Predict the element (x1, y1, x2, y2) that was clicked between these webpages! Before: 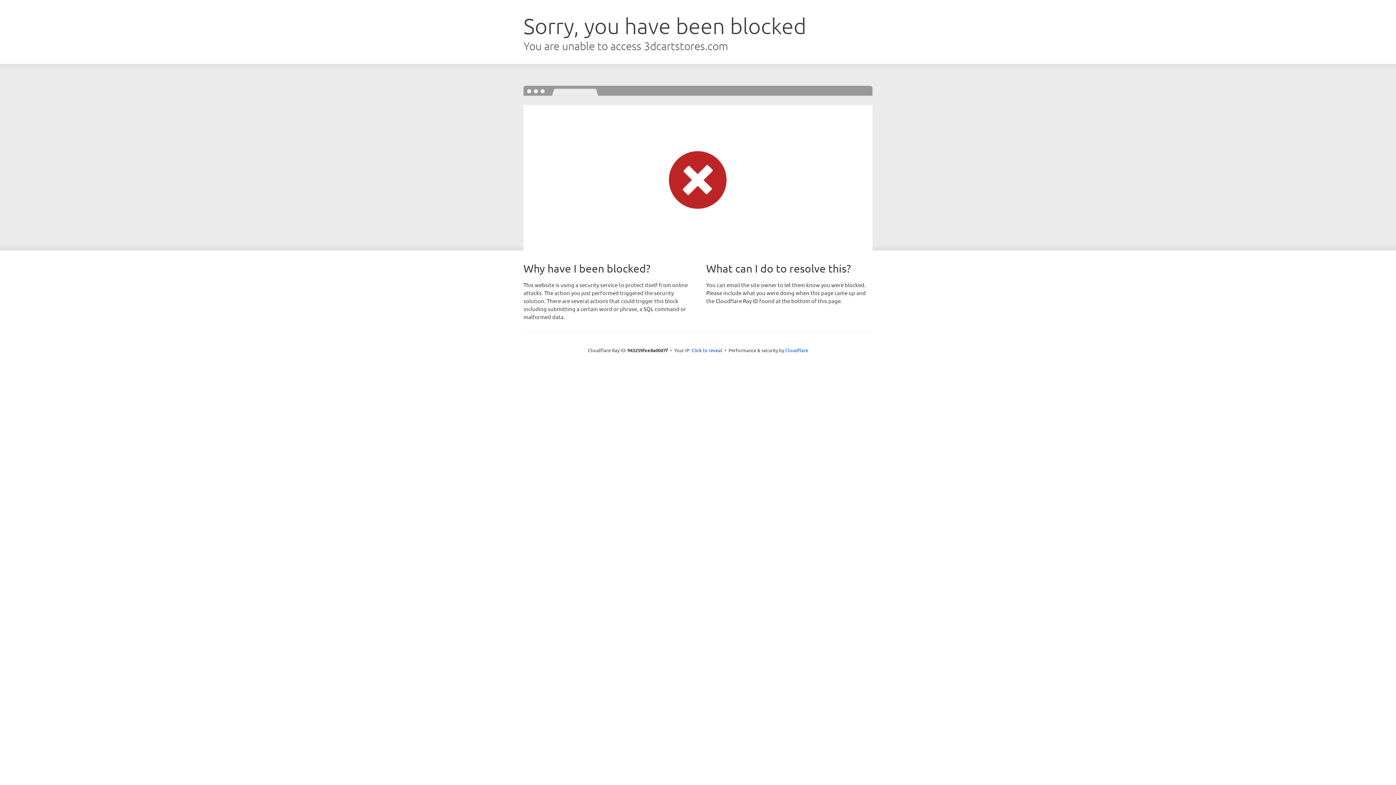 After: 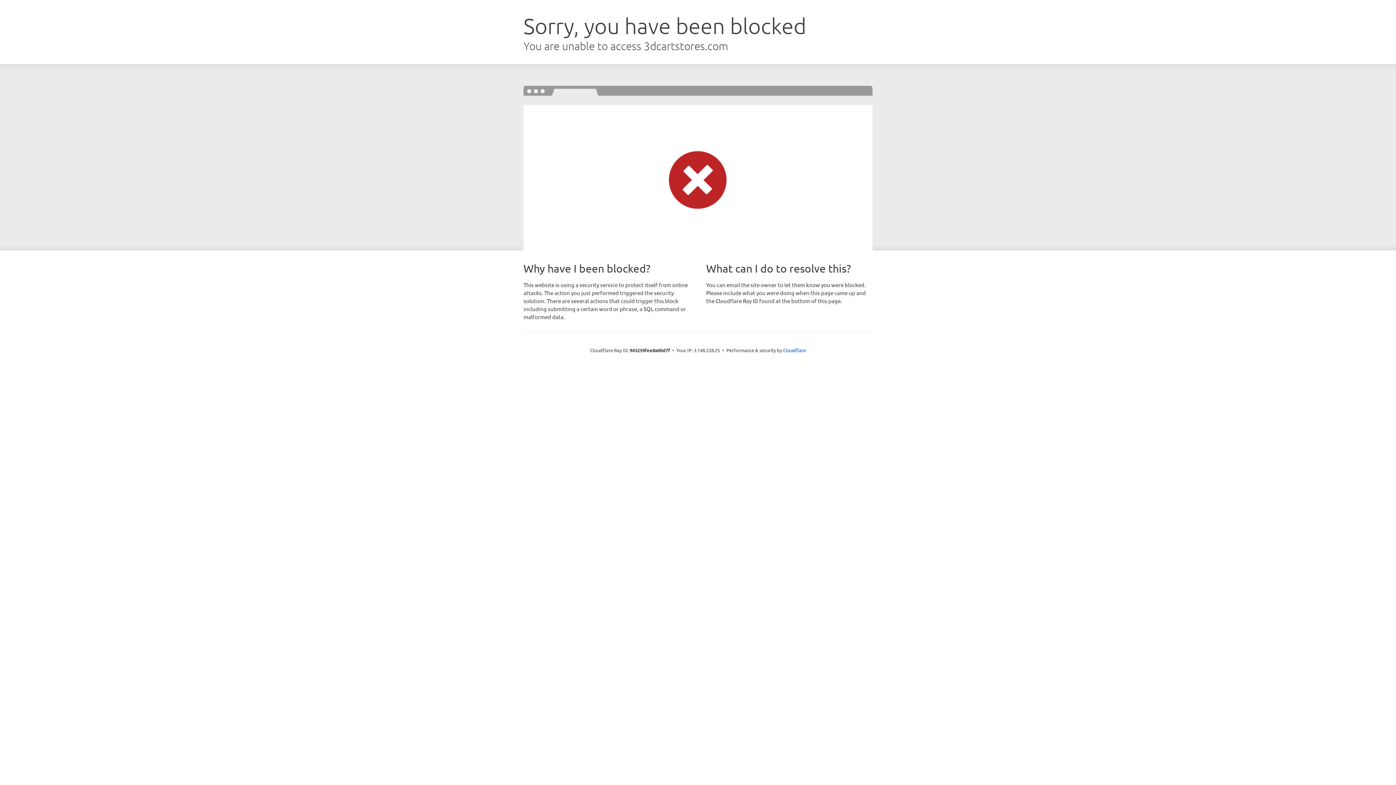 Action: label: Click to reveal bbox: (691, 346, 722, 353)